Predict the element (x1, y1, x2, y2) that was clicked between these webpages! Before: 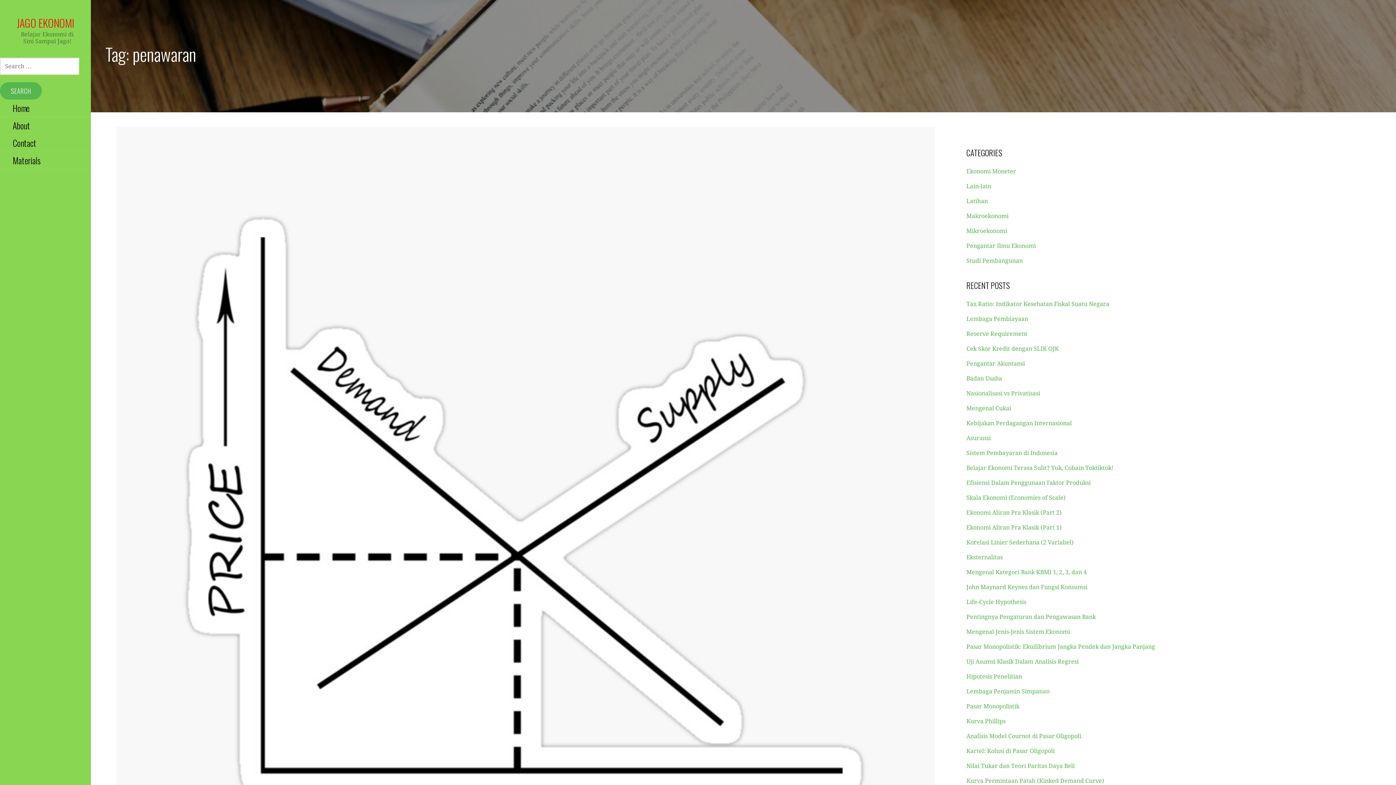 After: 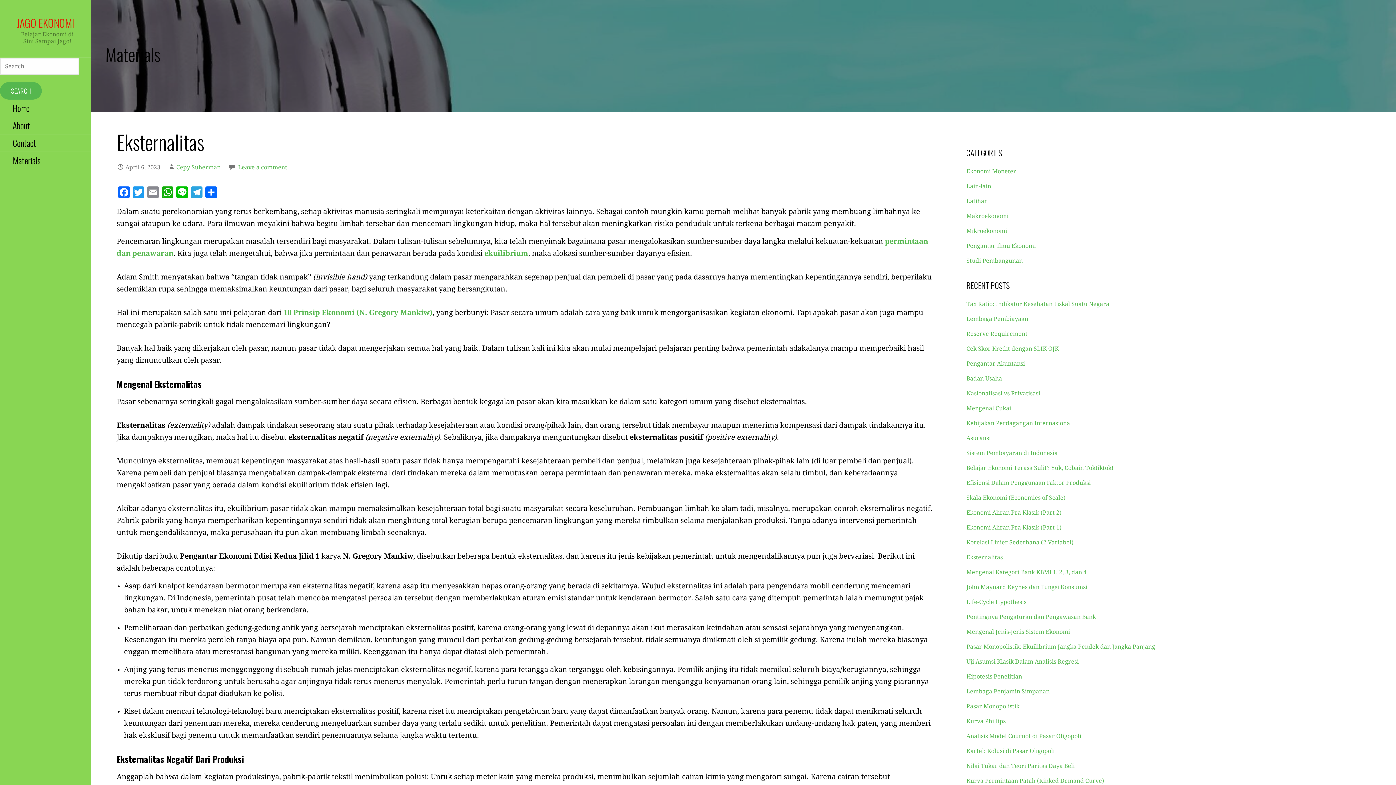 Action: label: Eksternalitas bbox: (966, 554, 1003, 561)